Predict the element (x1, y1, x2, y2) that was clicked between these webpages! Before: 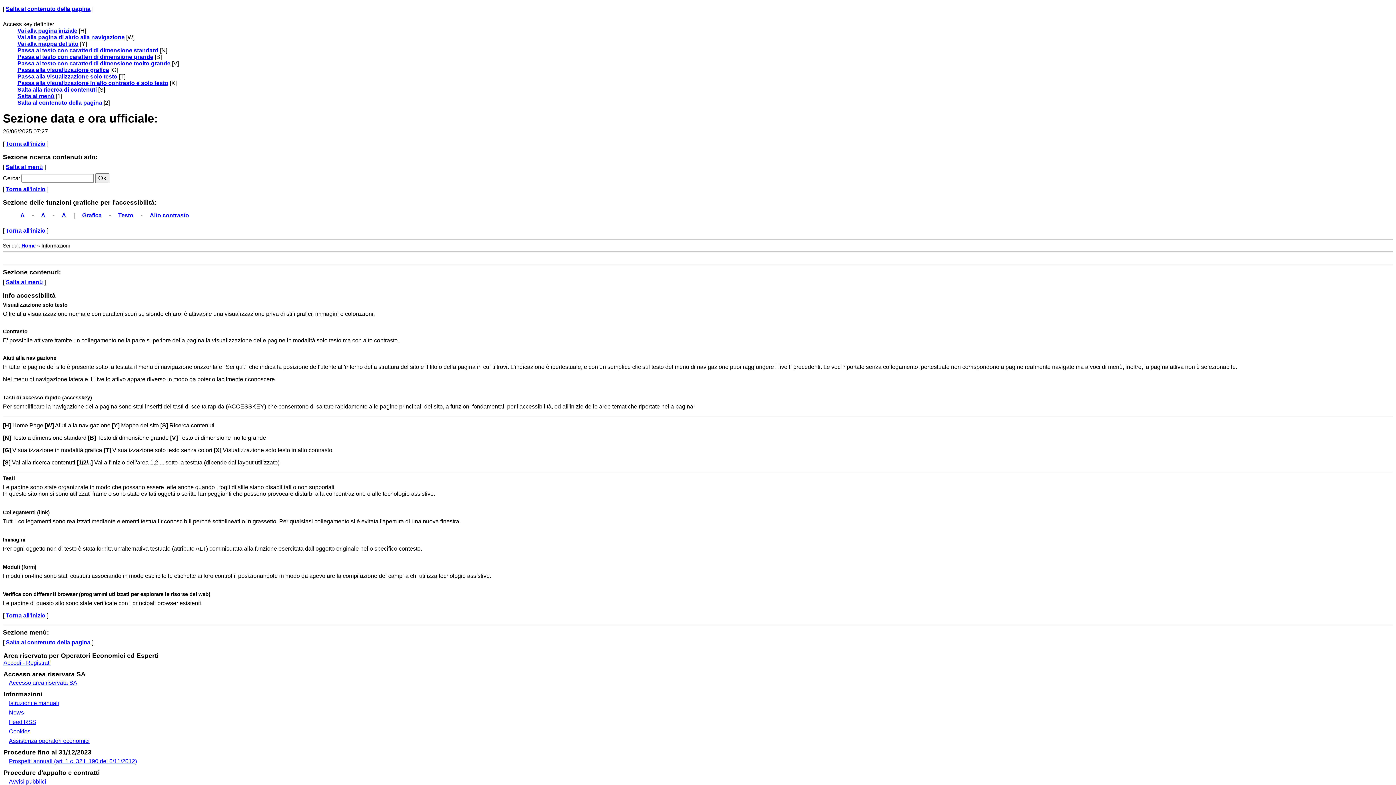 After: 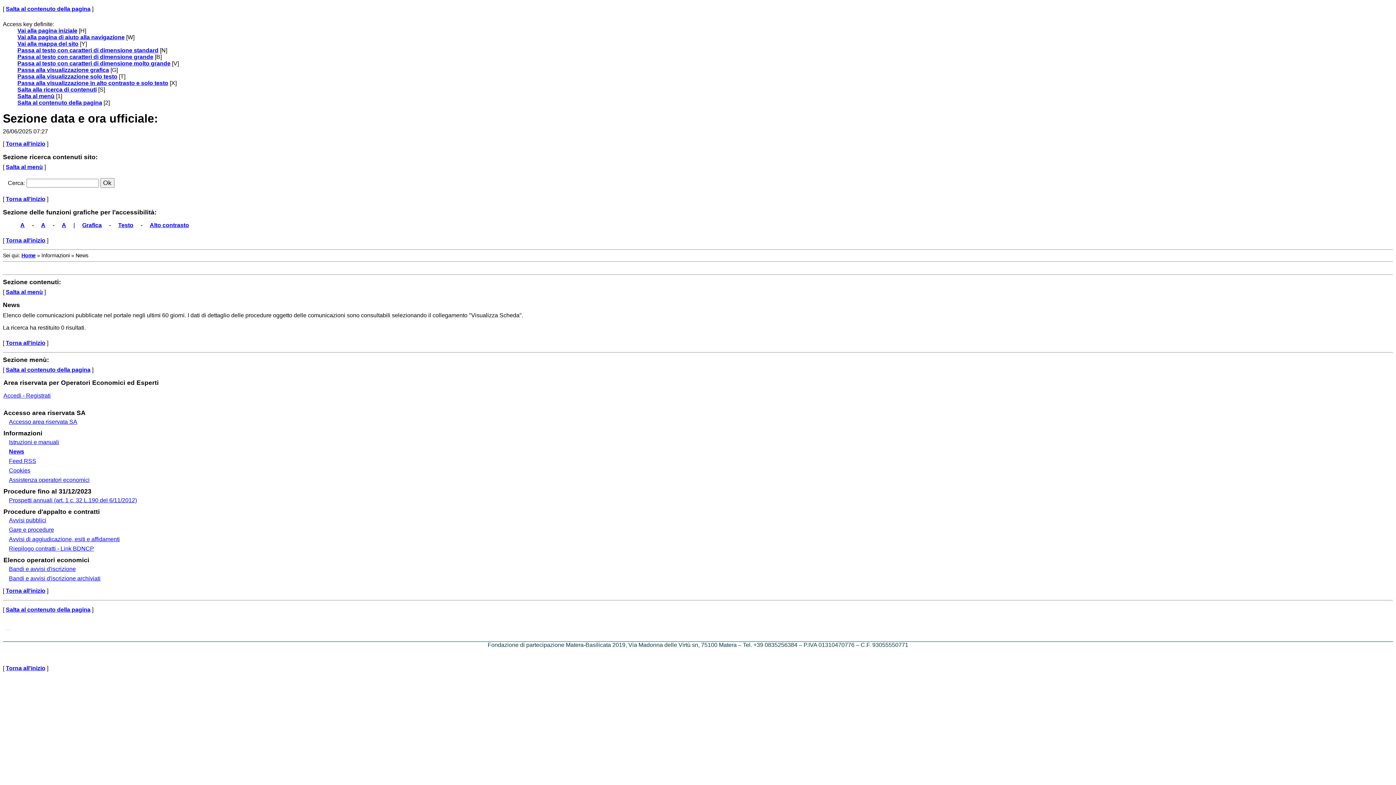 Action: bbox: (8, 709, 23, 716) label: News